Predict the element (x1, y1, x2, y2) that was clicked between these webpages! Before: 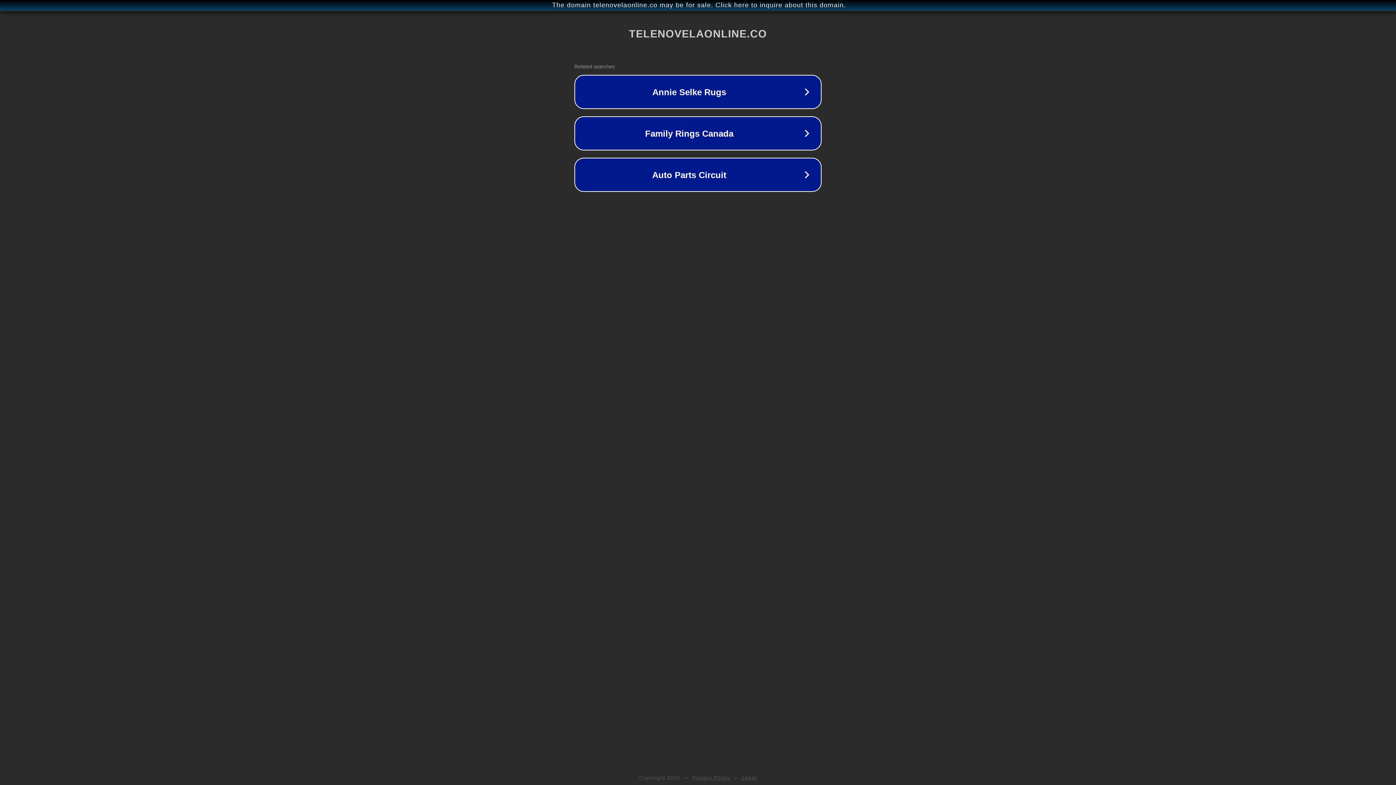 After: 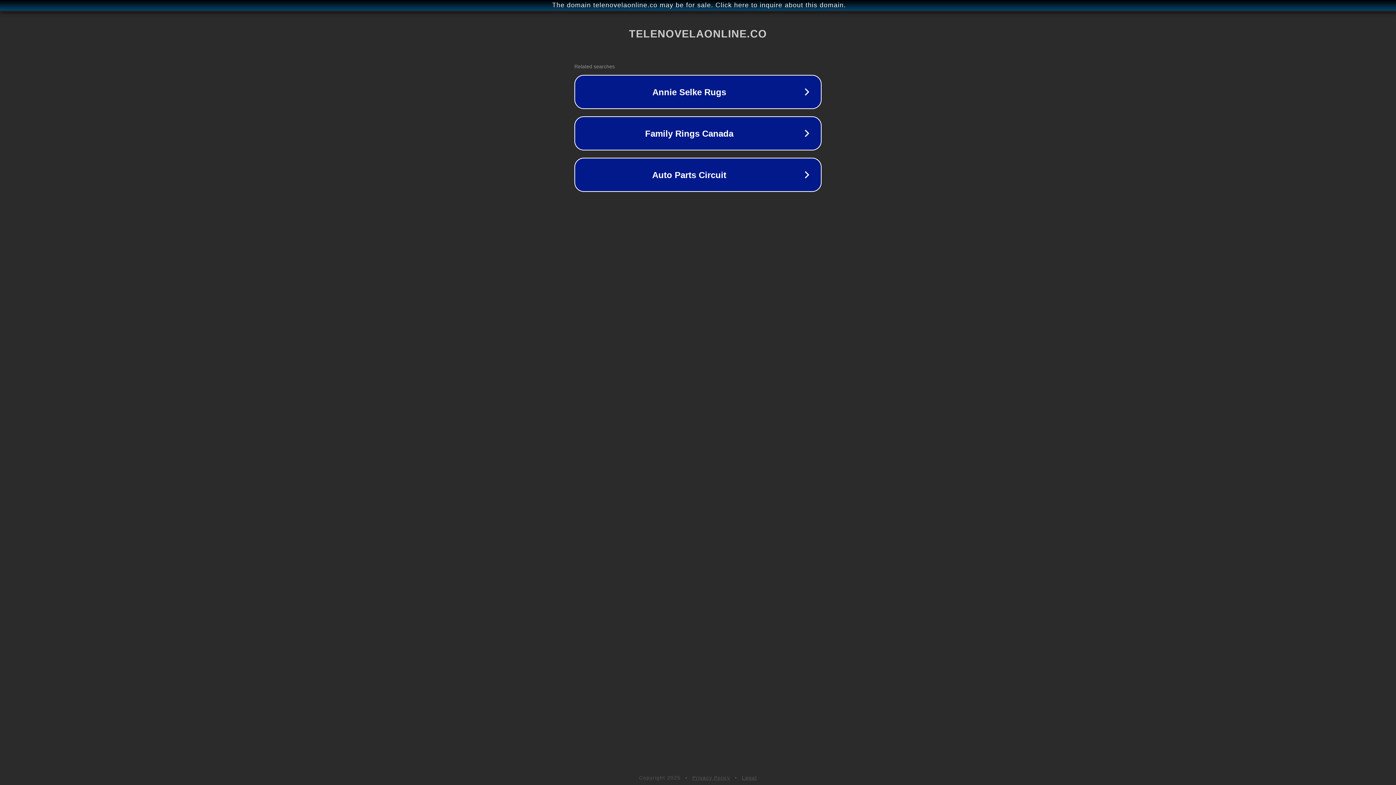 Action: label: Privacy Policy bbox: (692, 775, 730, 781)